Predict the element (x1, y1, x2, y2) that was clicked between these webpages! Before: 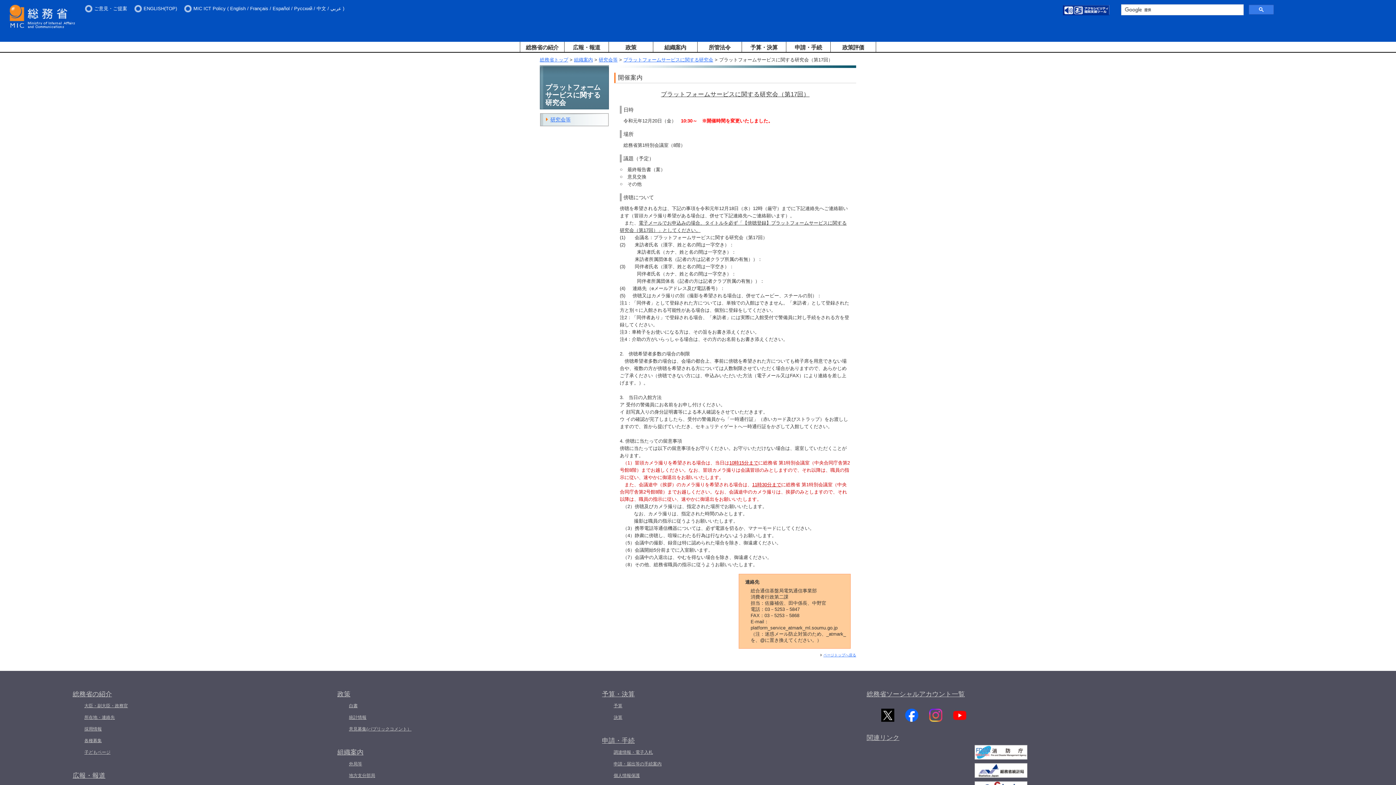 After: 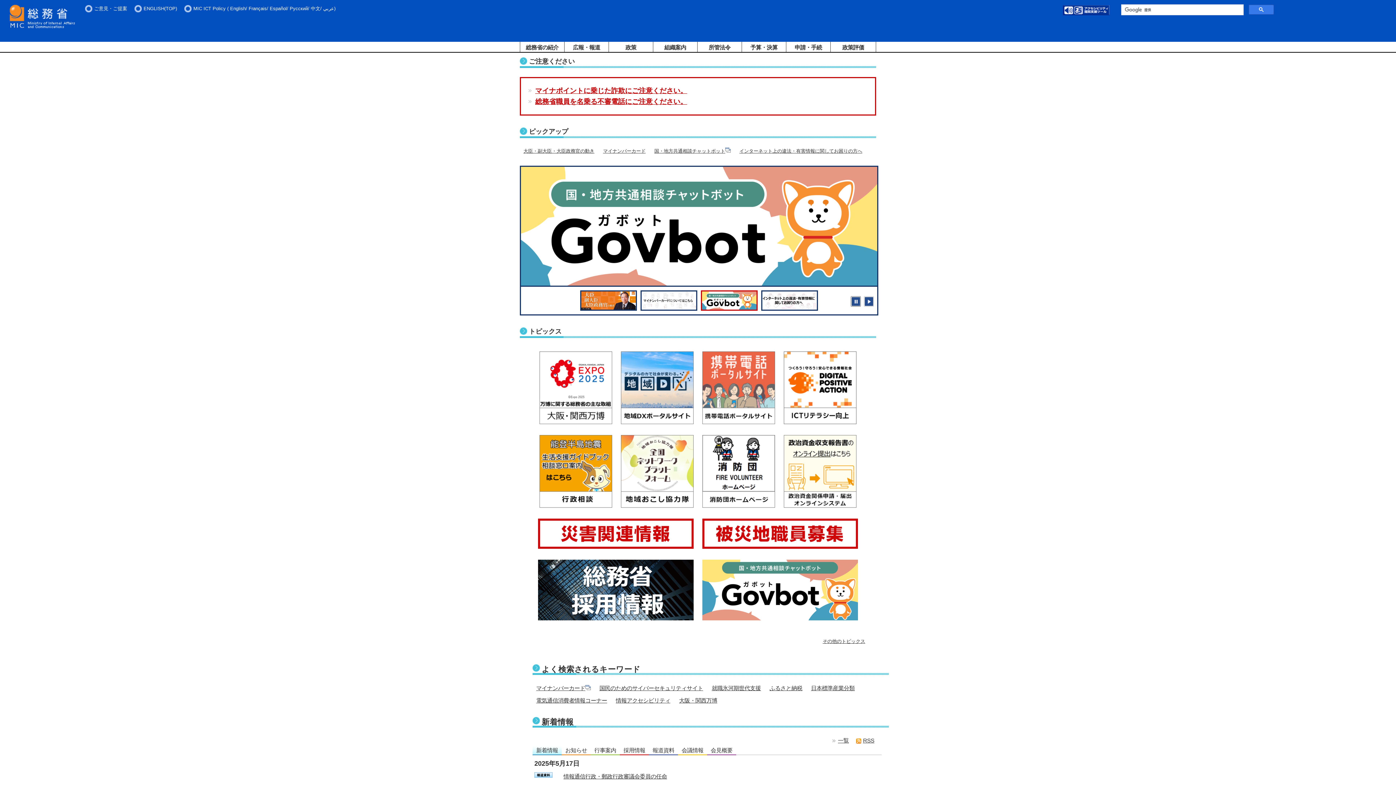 Action: bbox: (9, 24, 75, 29)